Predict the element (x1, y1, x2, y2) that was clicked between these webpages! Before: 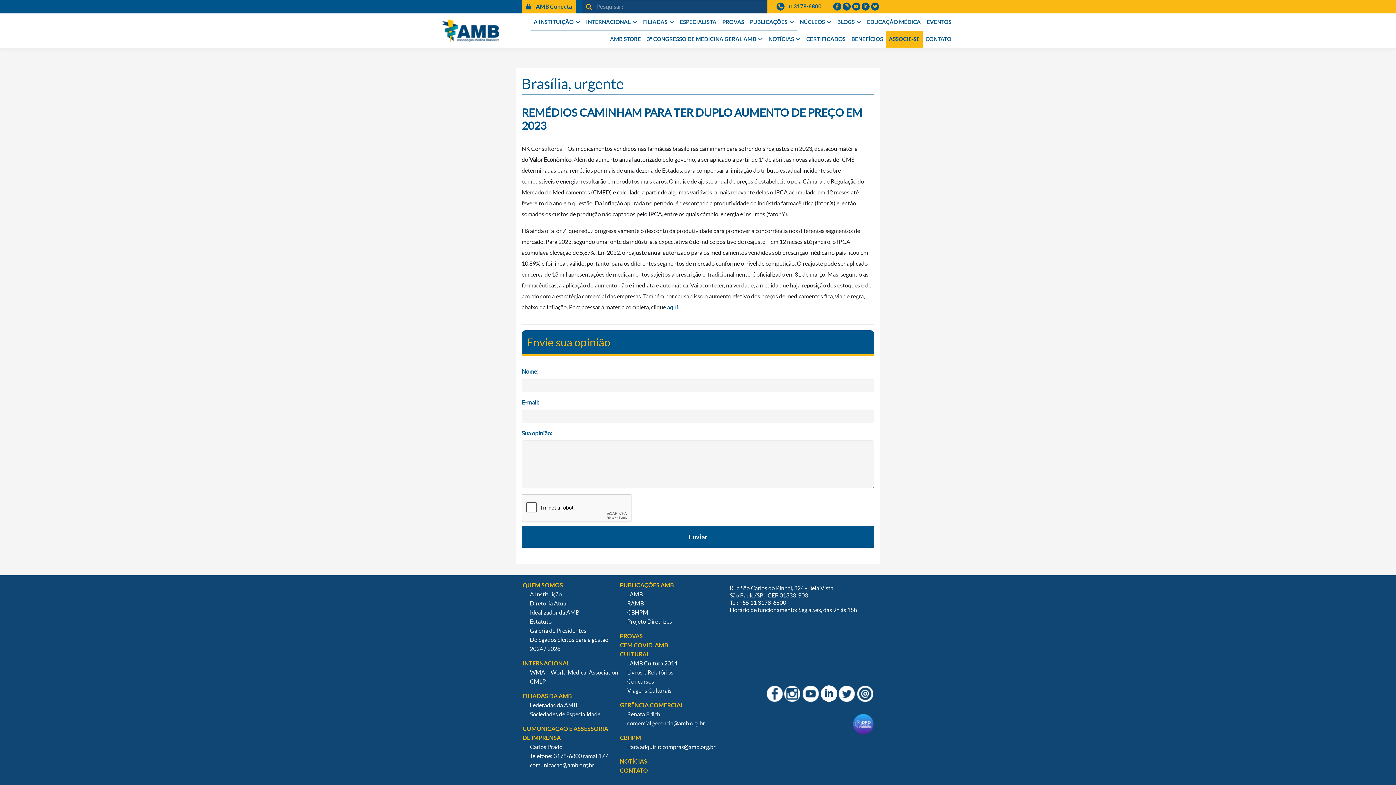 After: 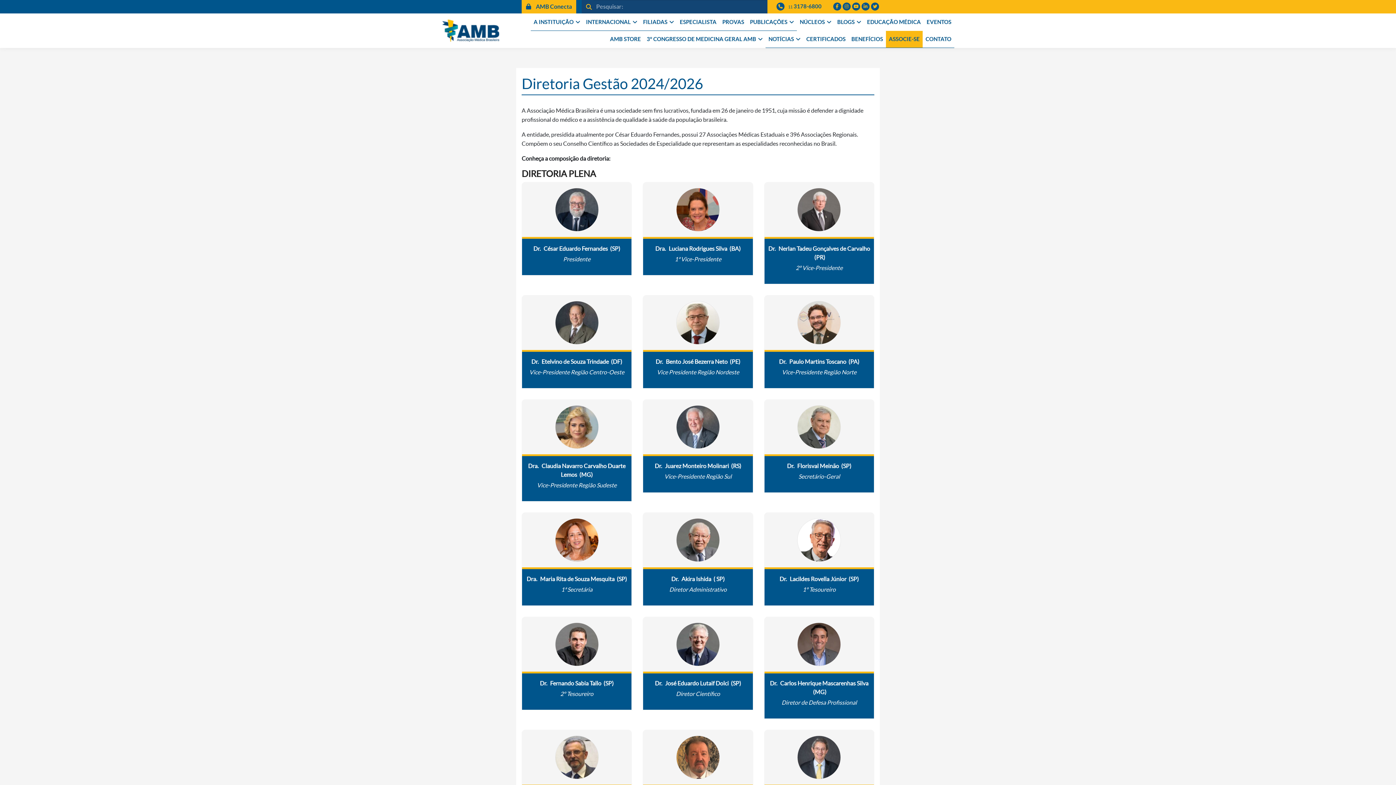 Action: label: Diretoria Atual bbox: (530, 600, 567, 606)